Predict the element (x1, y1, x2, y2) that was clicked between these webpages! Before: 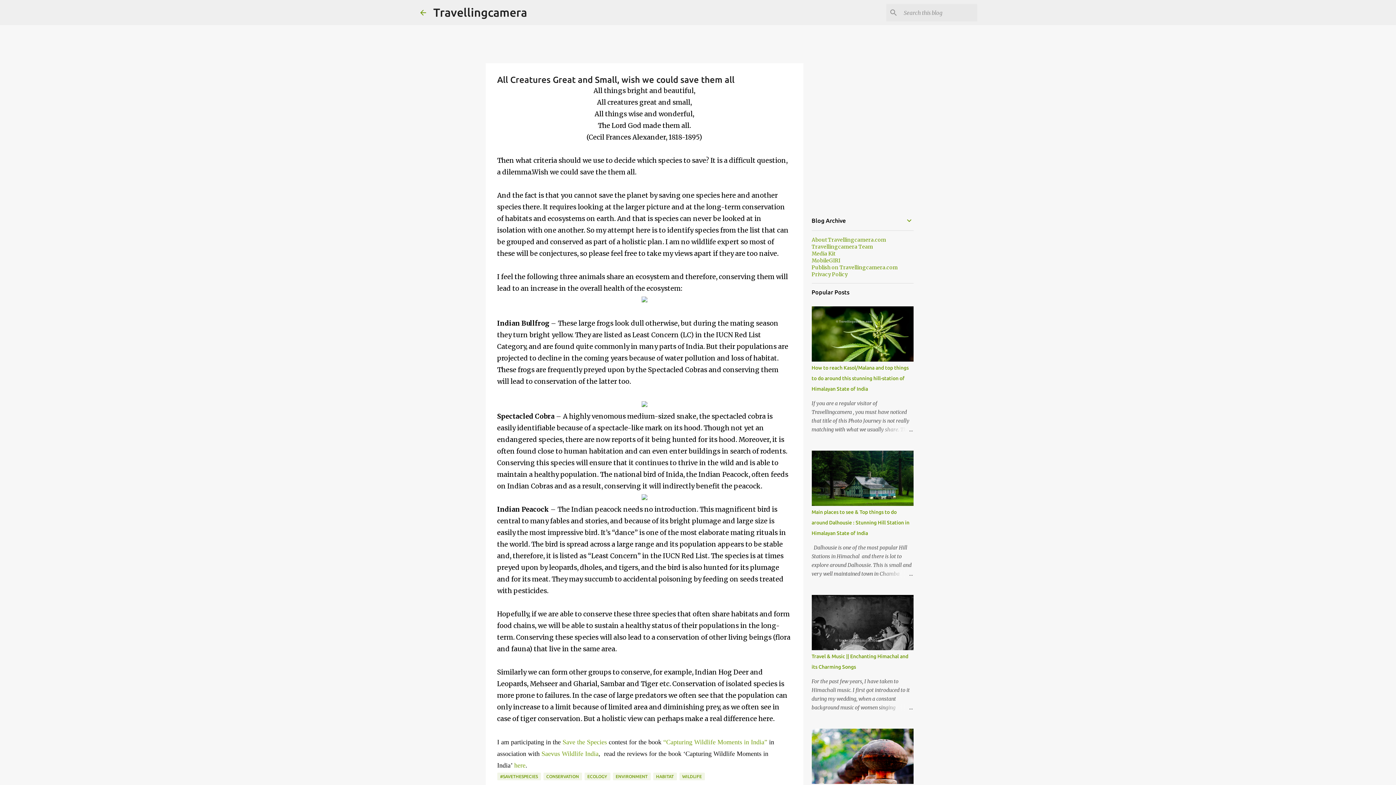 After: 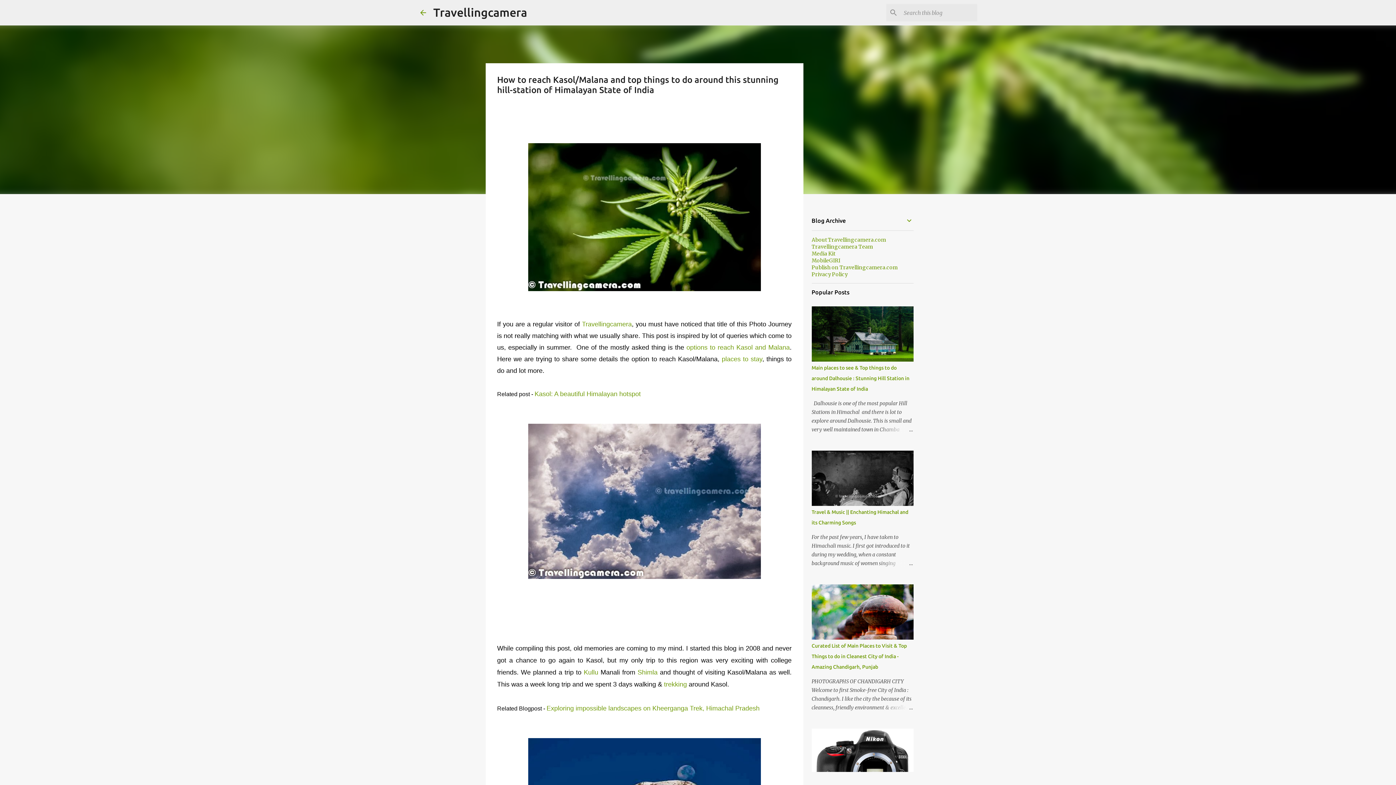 Action: bbox: (878, 425, 913, 434)